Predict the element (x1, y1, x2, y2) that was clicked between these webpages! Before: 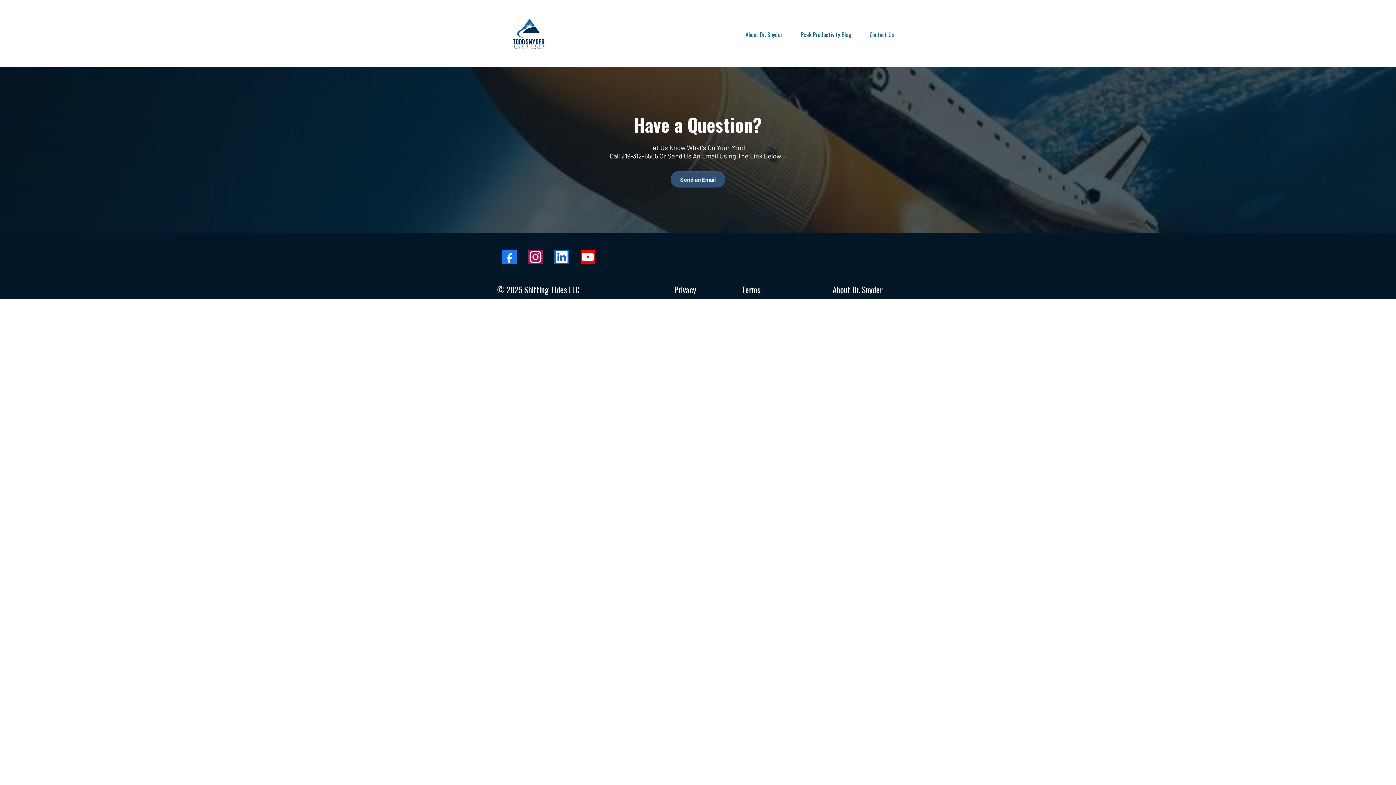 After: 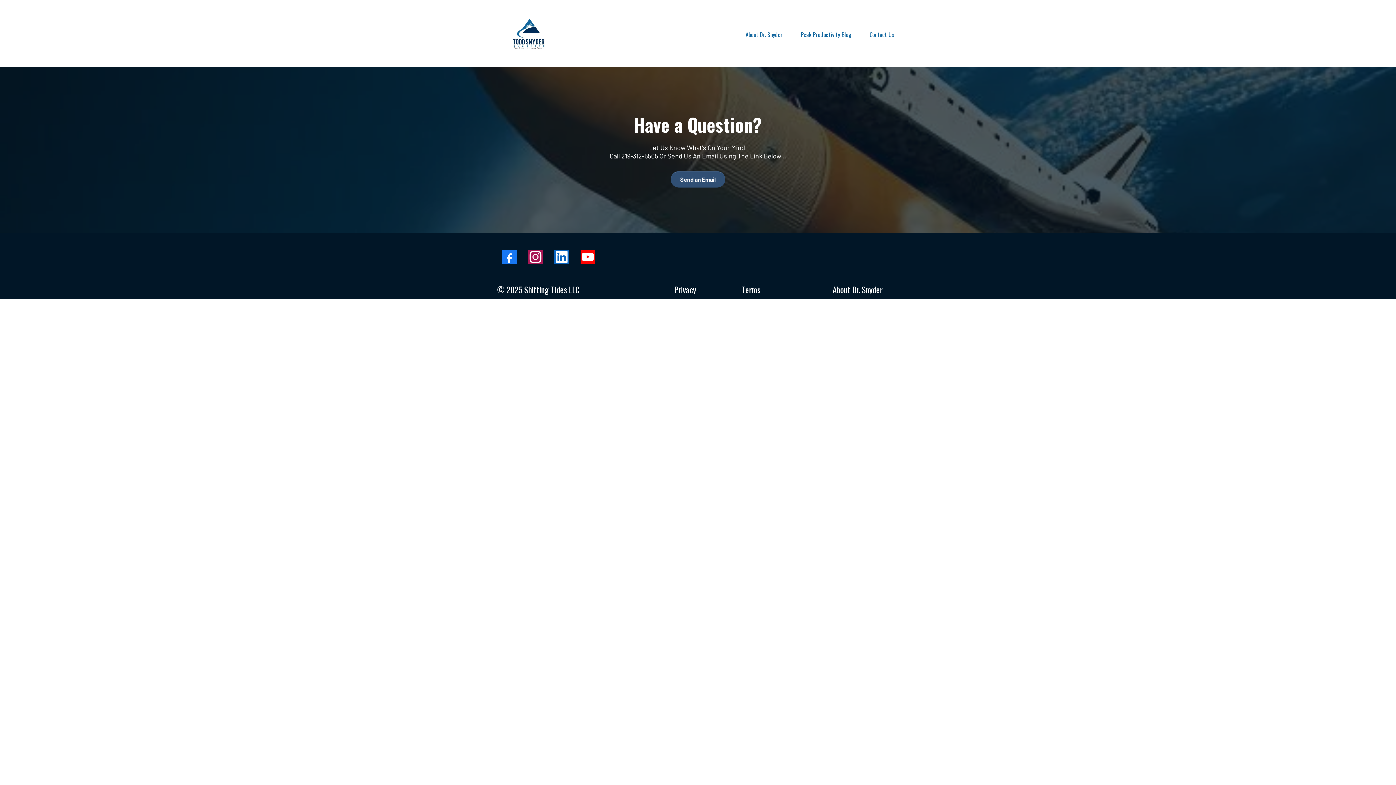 Action: bbox: (574, 244, 601, 270) label: Youtube